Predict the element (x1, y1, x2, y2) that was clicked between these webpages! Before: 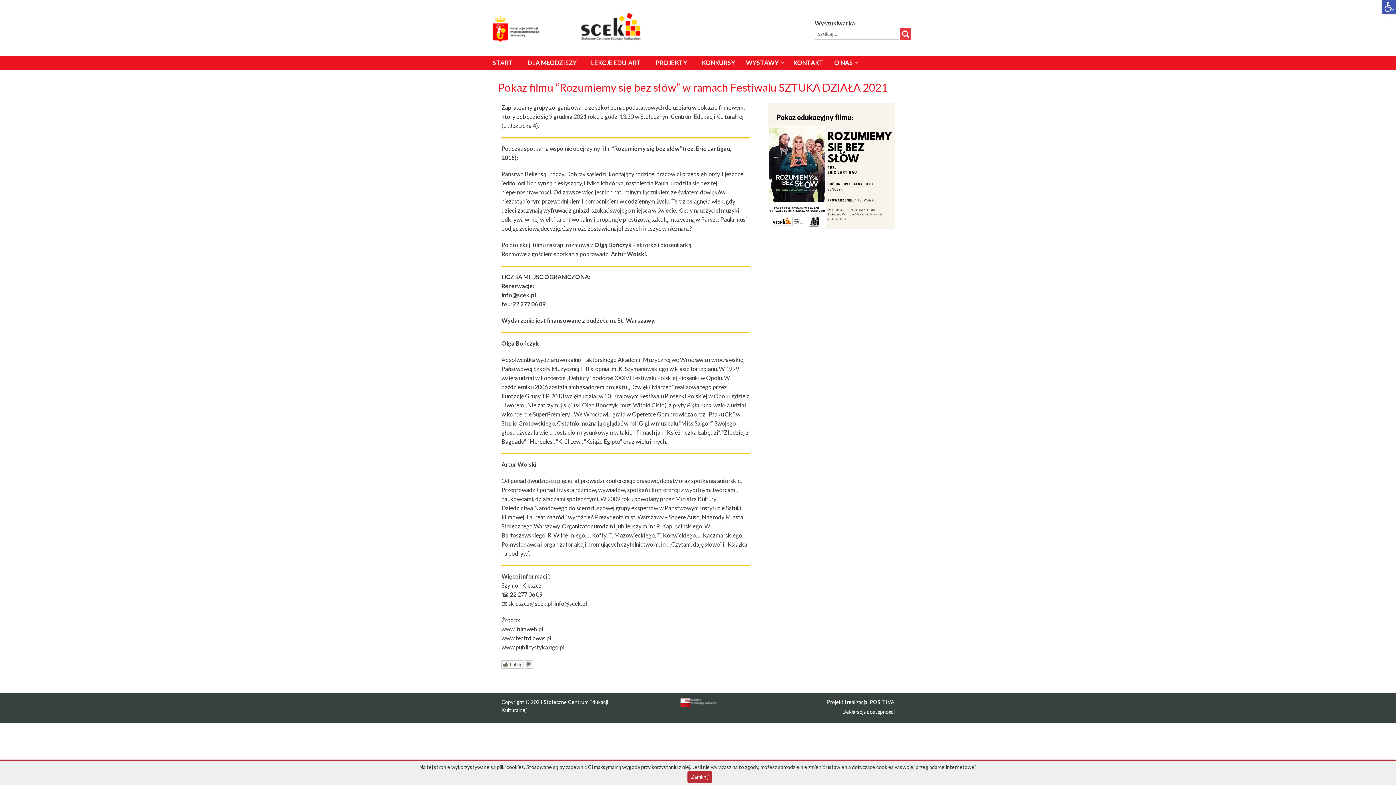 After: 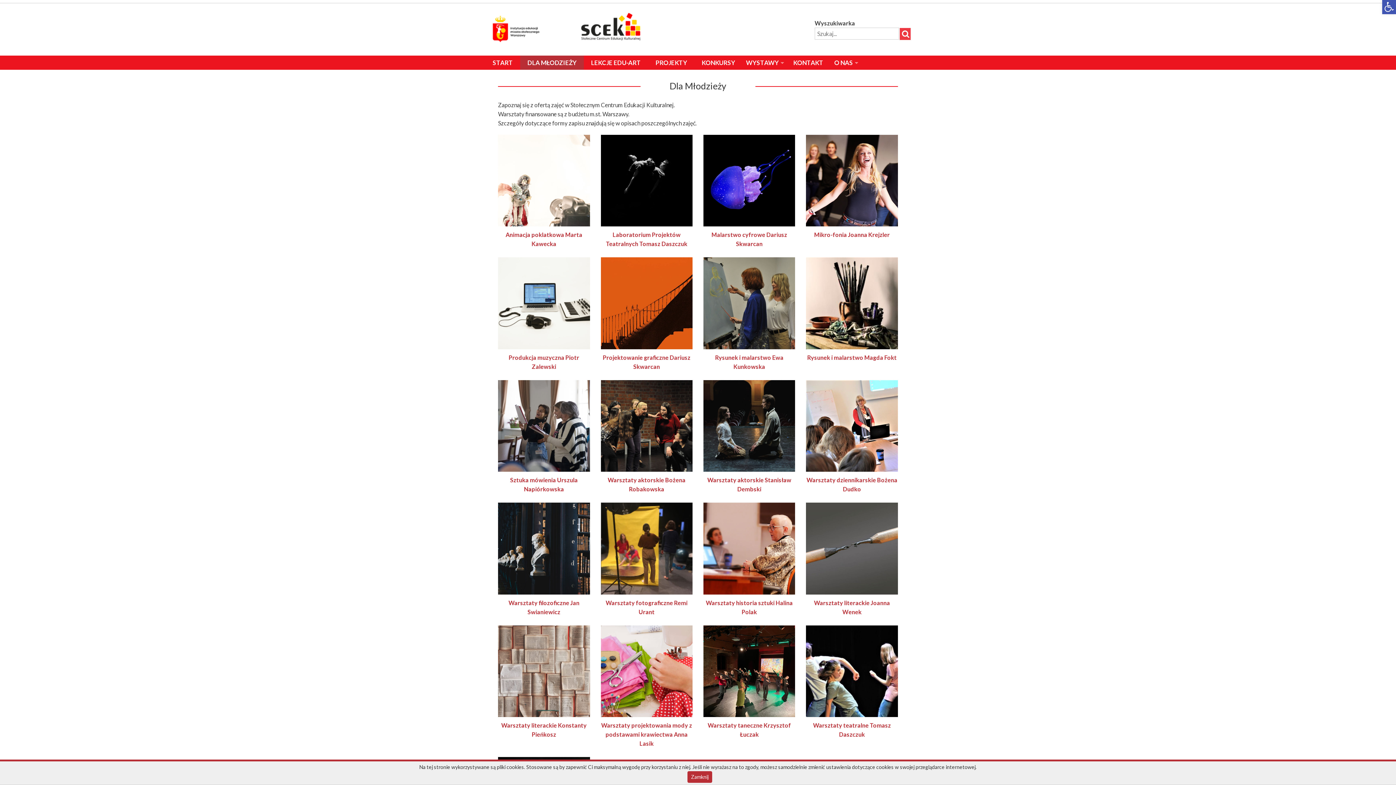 Action: bbox: (520, 55, 584, 69) label: DLA MŁODZIEŻY